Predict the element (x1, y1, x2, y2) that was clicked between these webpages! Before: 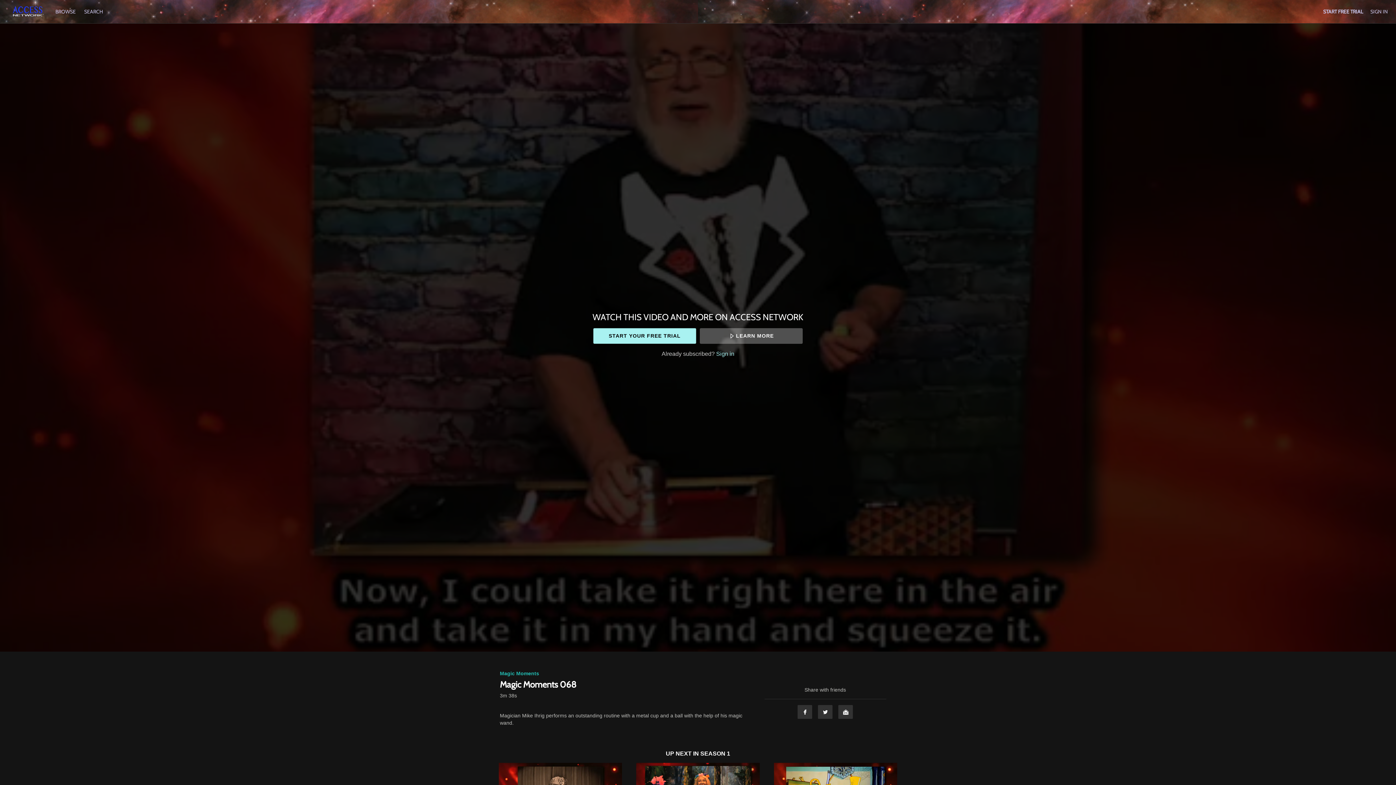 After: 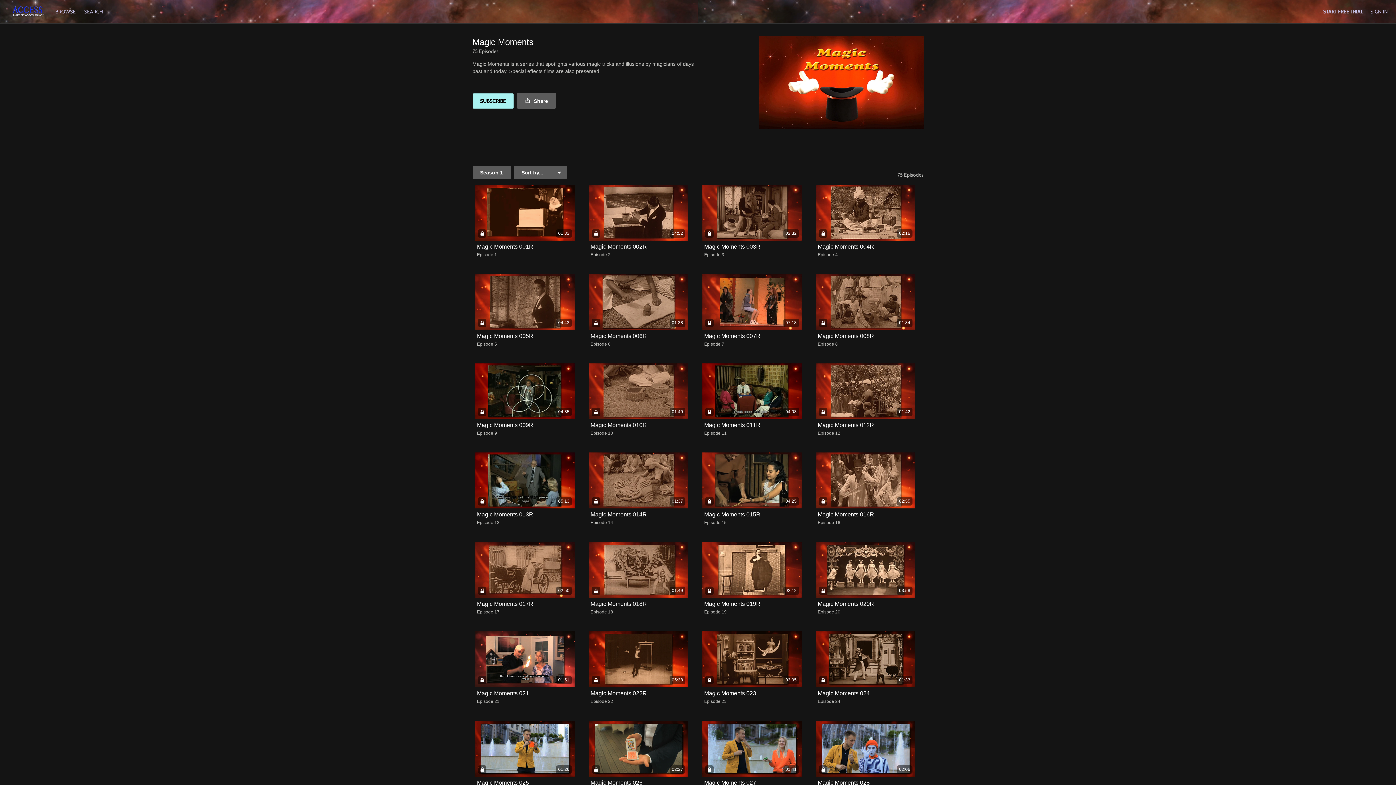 Action: bbox: (700, 750, 730, 757) label: SEASON 1